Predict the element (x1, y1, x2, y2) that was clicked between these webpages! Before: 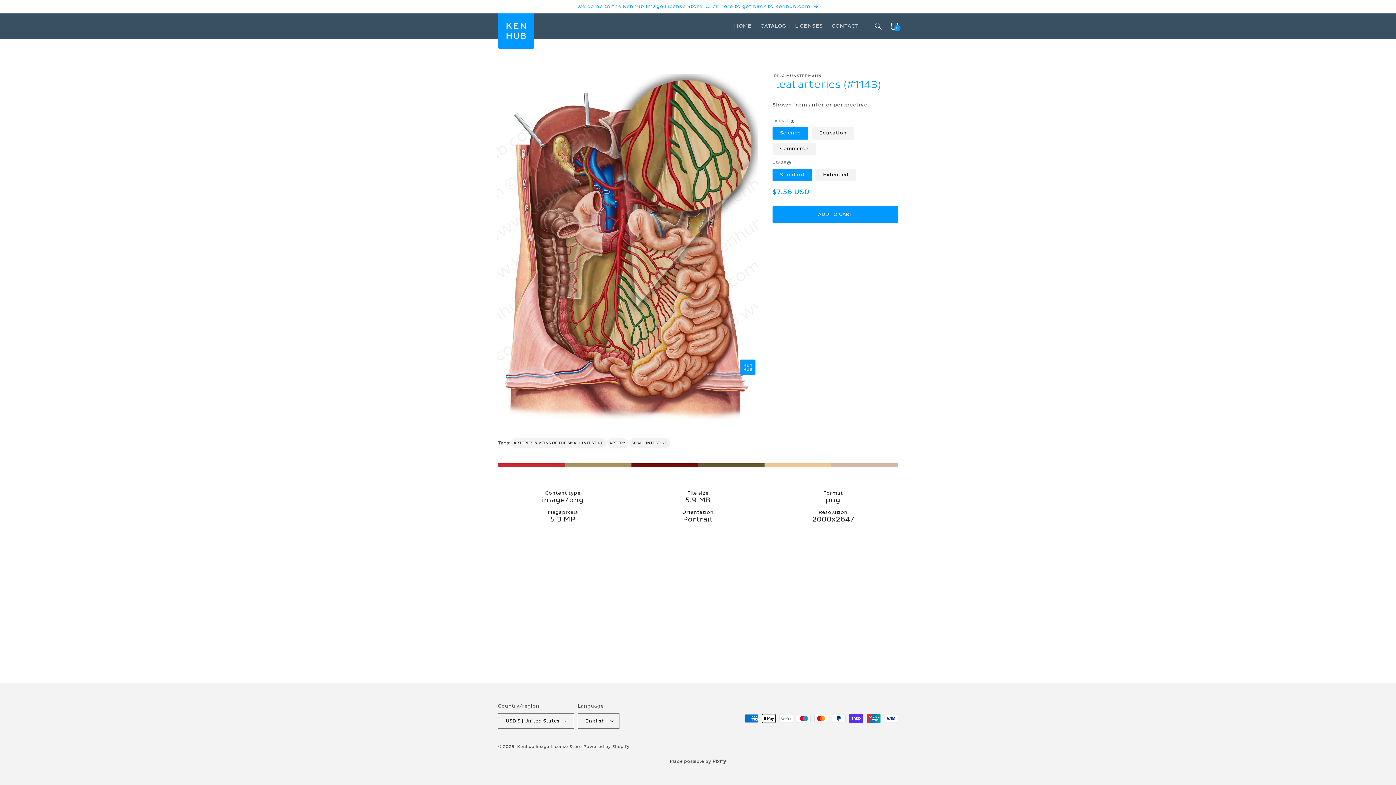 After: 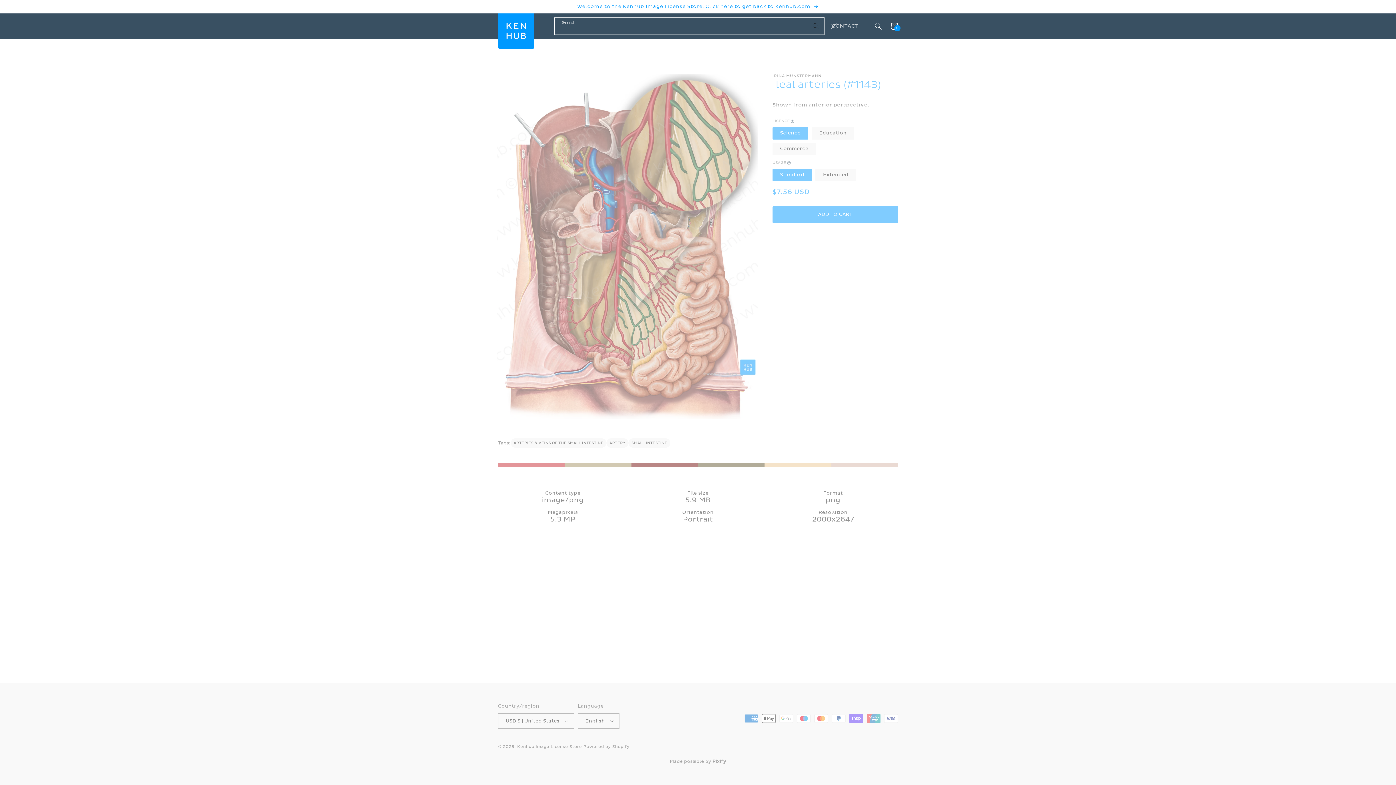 Action: bbox: (870, 18, 886, 34) label: Search